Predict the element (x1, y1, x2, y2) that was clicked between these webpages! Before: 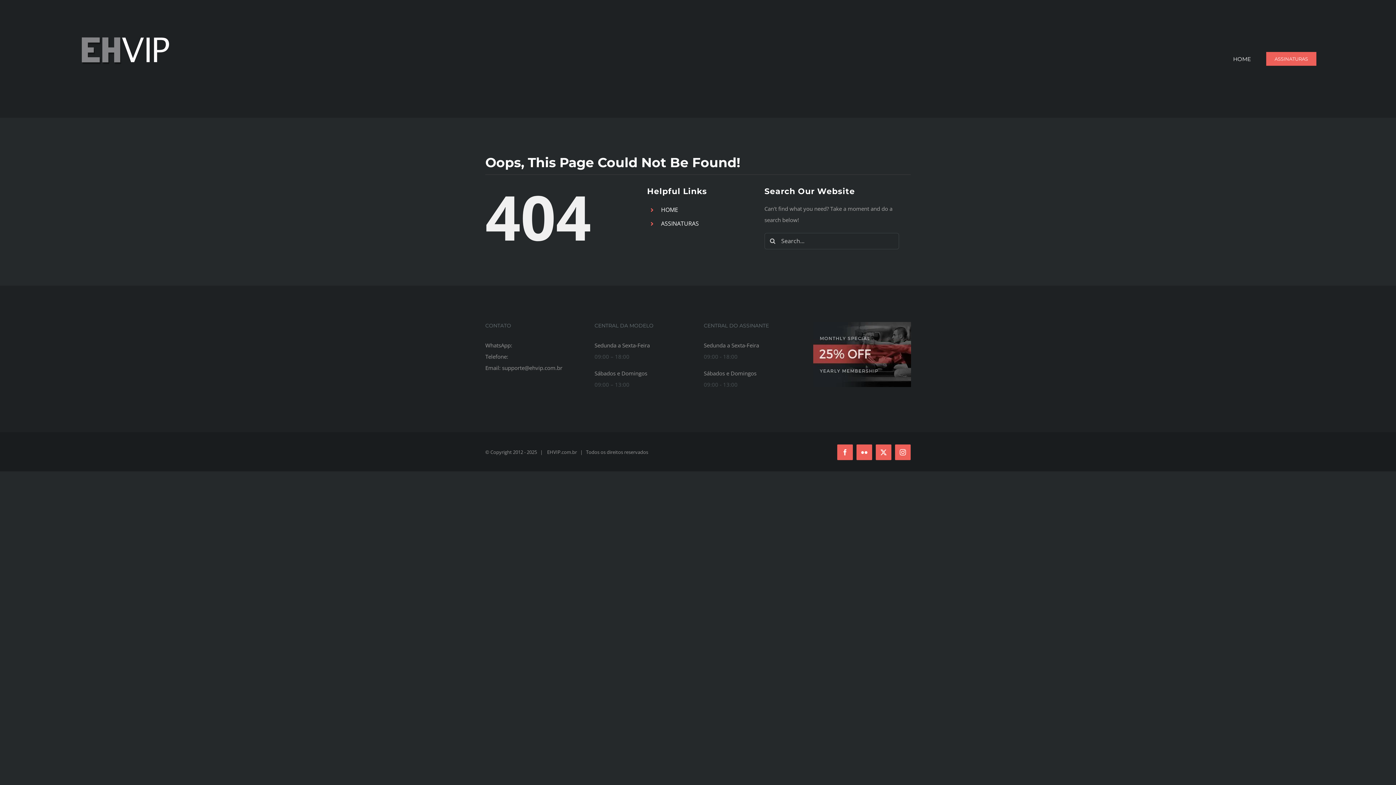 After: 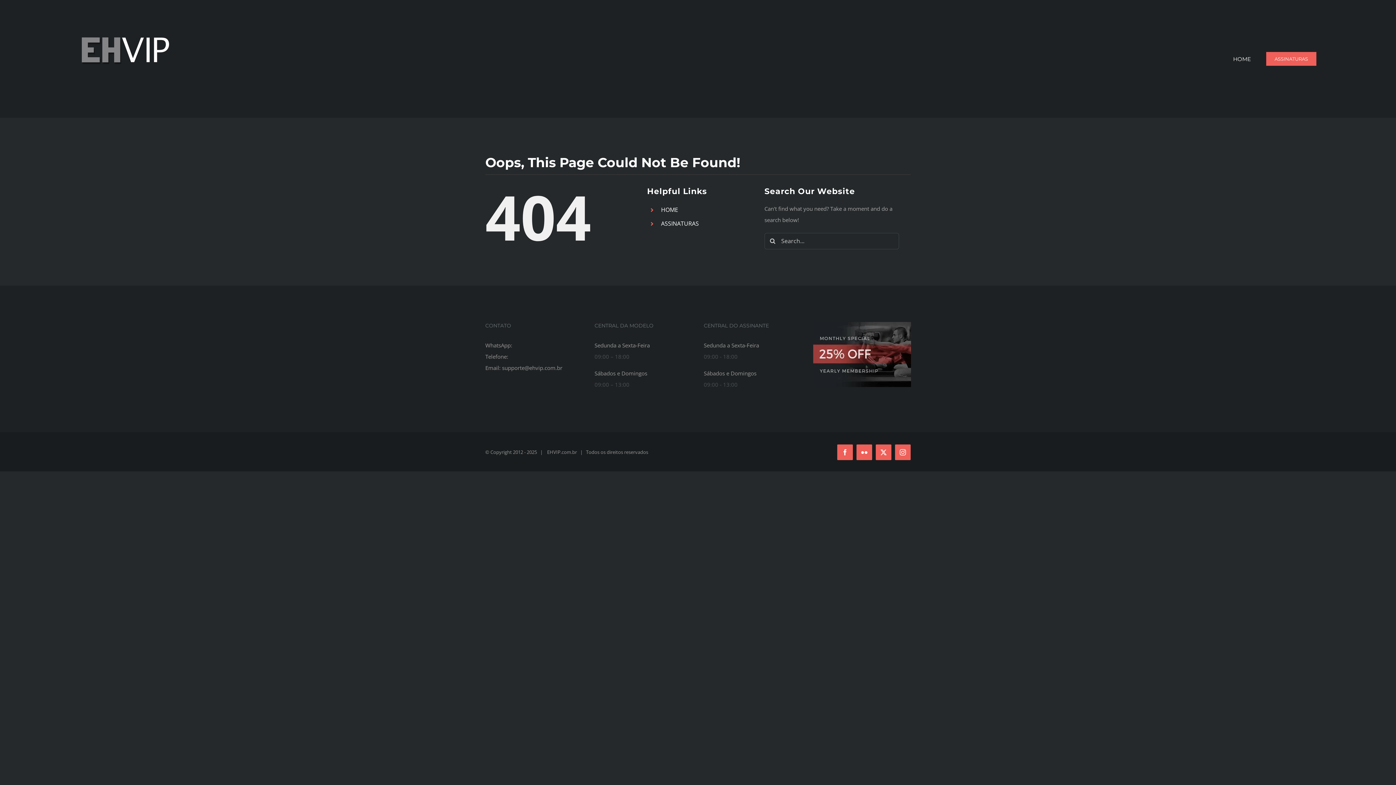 Action: label: gym_ad-compressor bbox: (813, 320, 910, 328)